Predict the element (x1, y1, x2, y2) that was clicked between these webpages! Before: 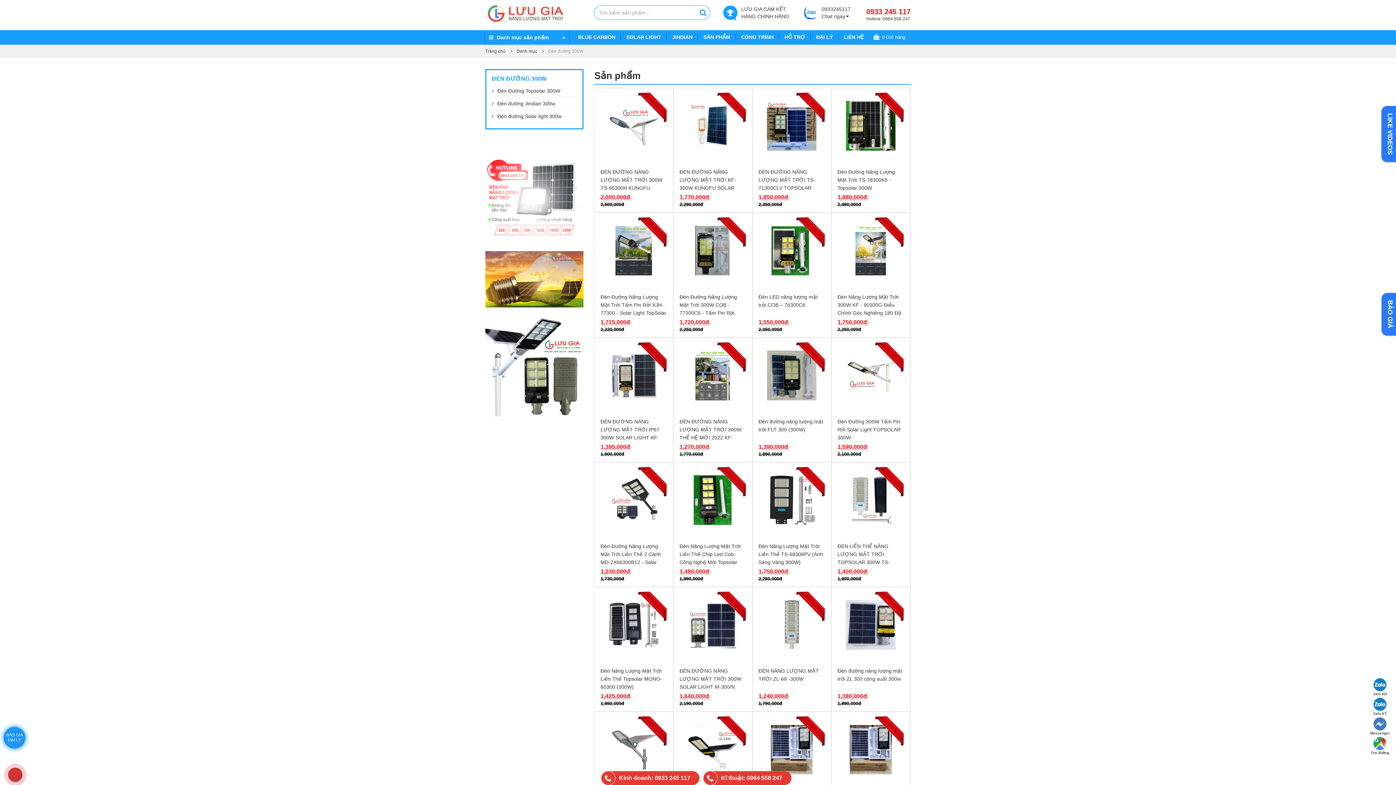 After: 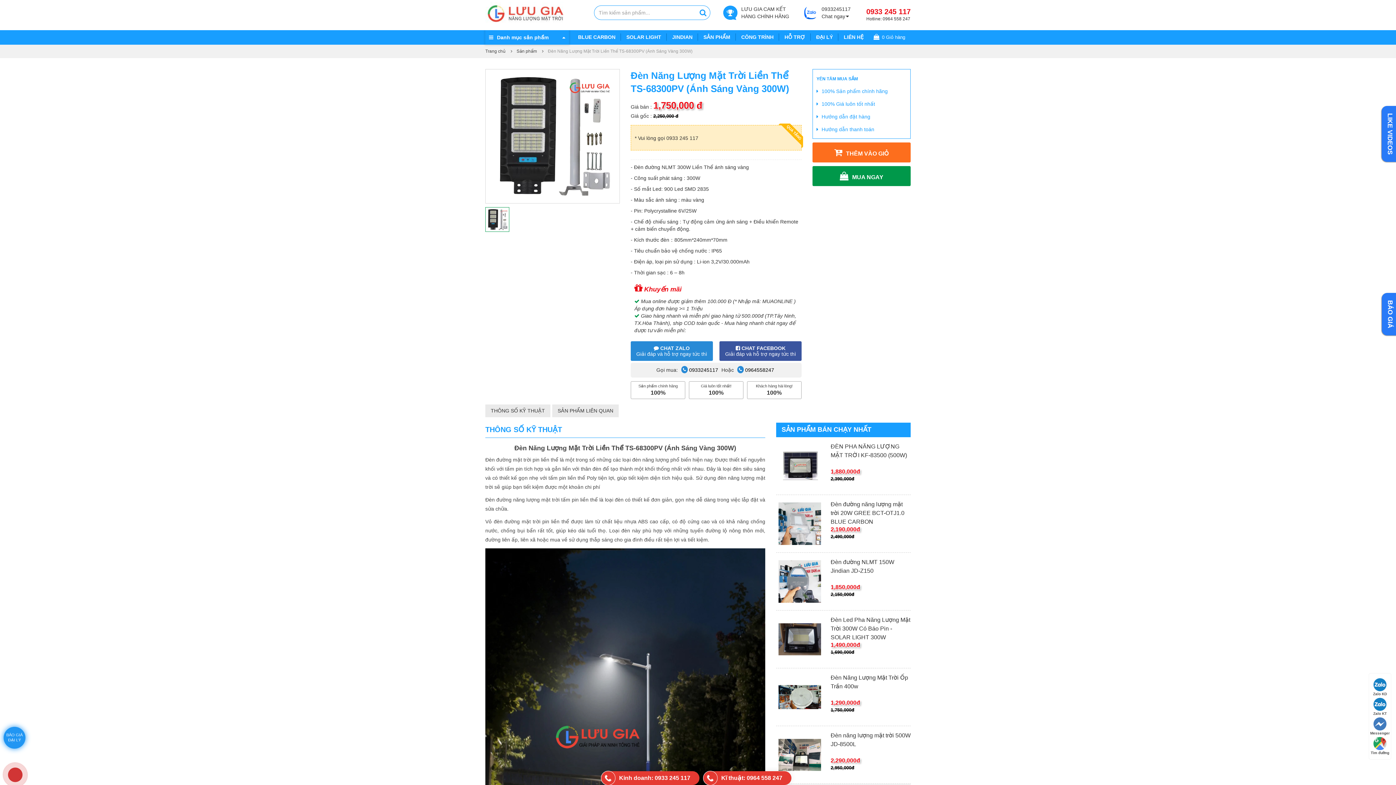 Action: label: Đèn Năng Lượng Mặt Trời Liền Thể TS-68300PV (Ánh Sáng Vàng 300W) bbox: (758, 543, 823, 565)